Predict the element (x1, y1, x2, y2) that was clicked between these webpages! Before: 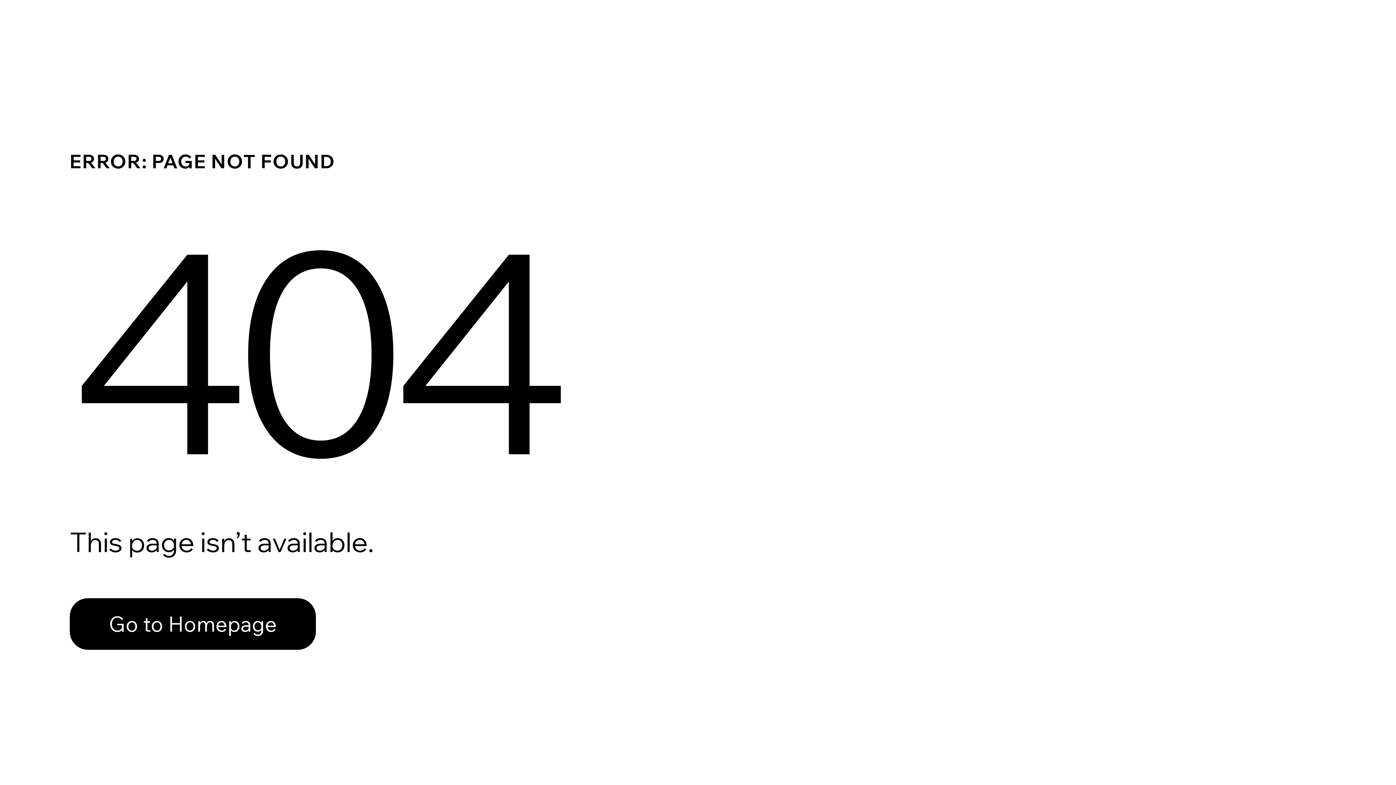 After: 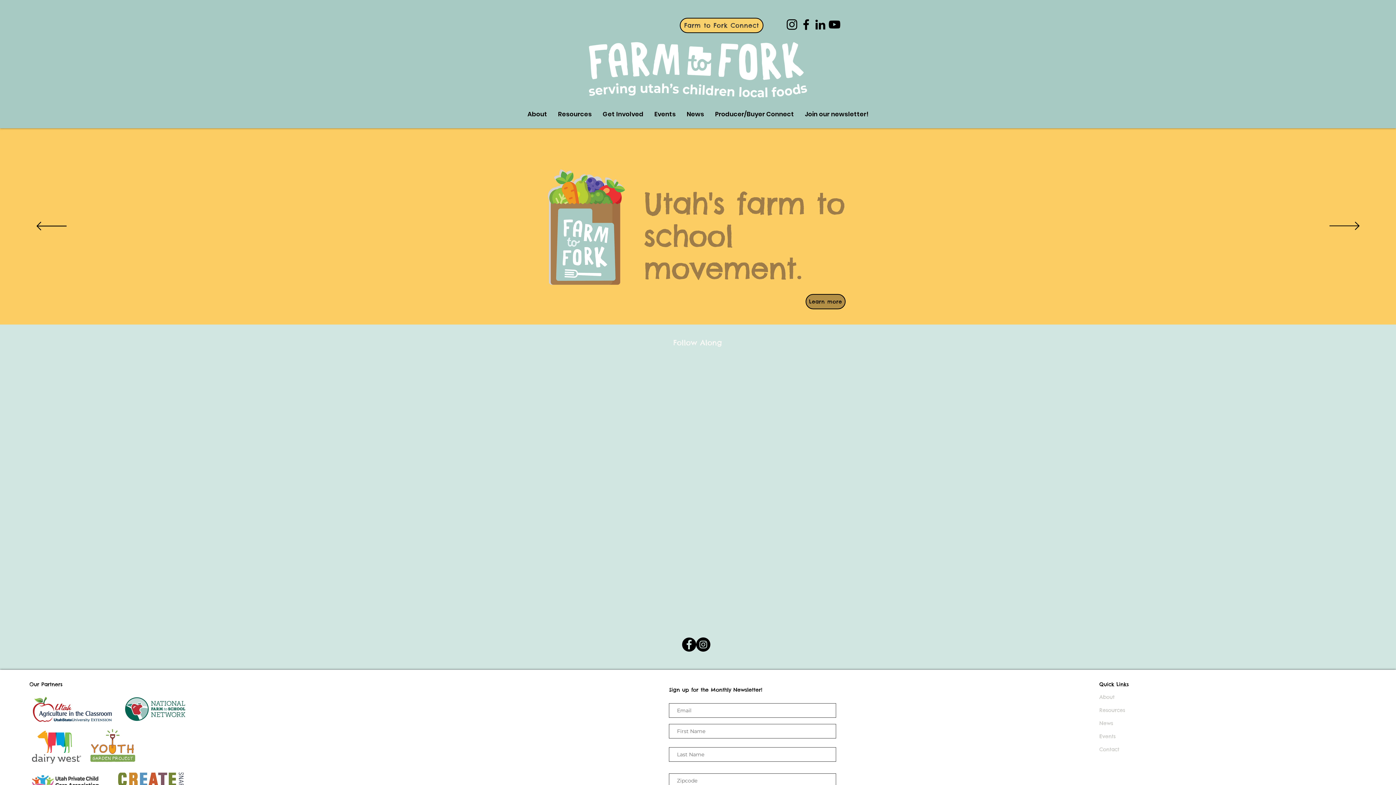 Action: label: Go to Homepage bbox: (69, 598, 316, 650)